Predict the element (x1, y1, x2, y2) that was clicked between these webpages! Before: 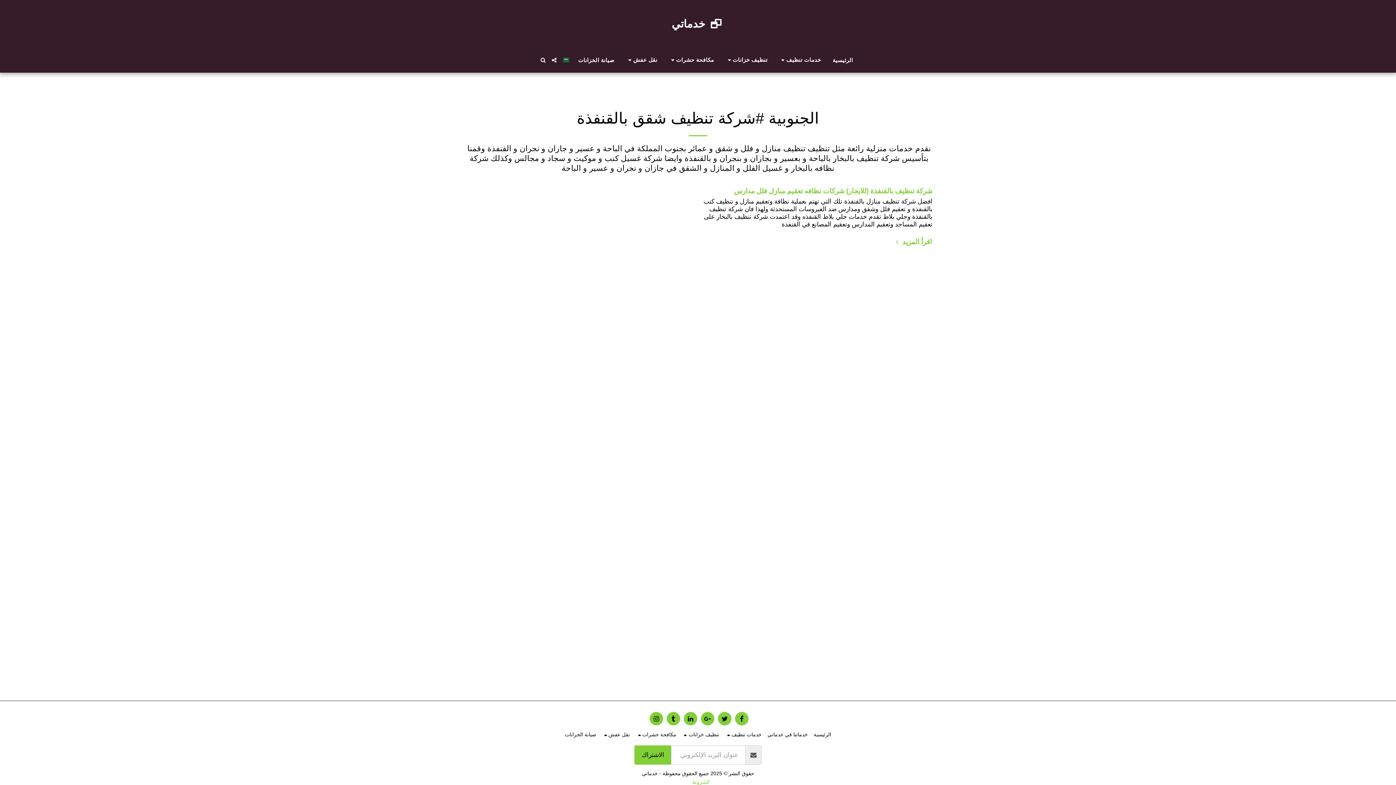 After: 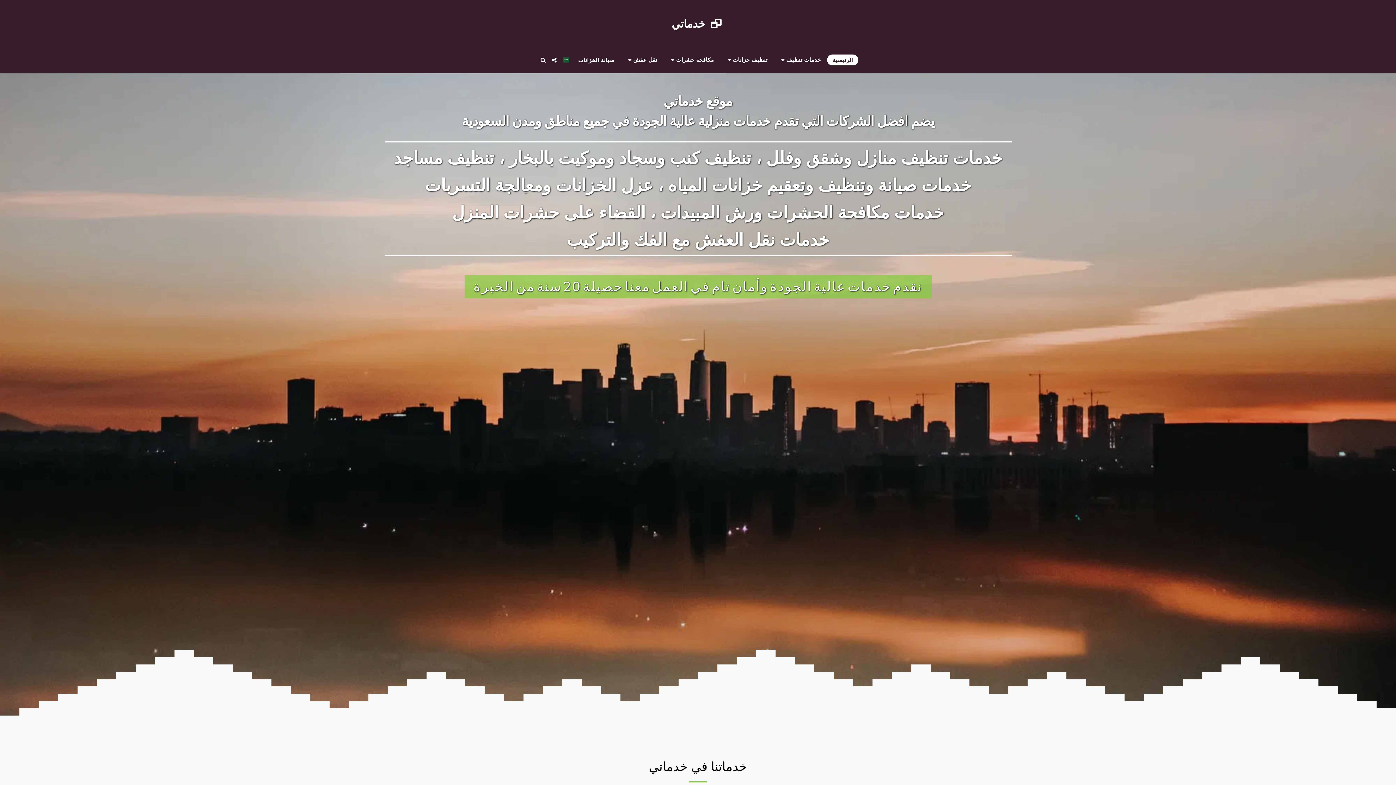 Action: label: الرئيسية bbox: (813, 731, 831, 738)